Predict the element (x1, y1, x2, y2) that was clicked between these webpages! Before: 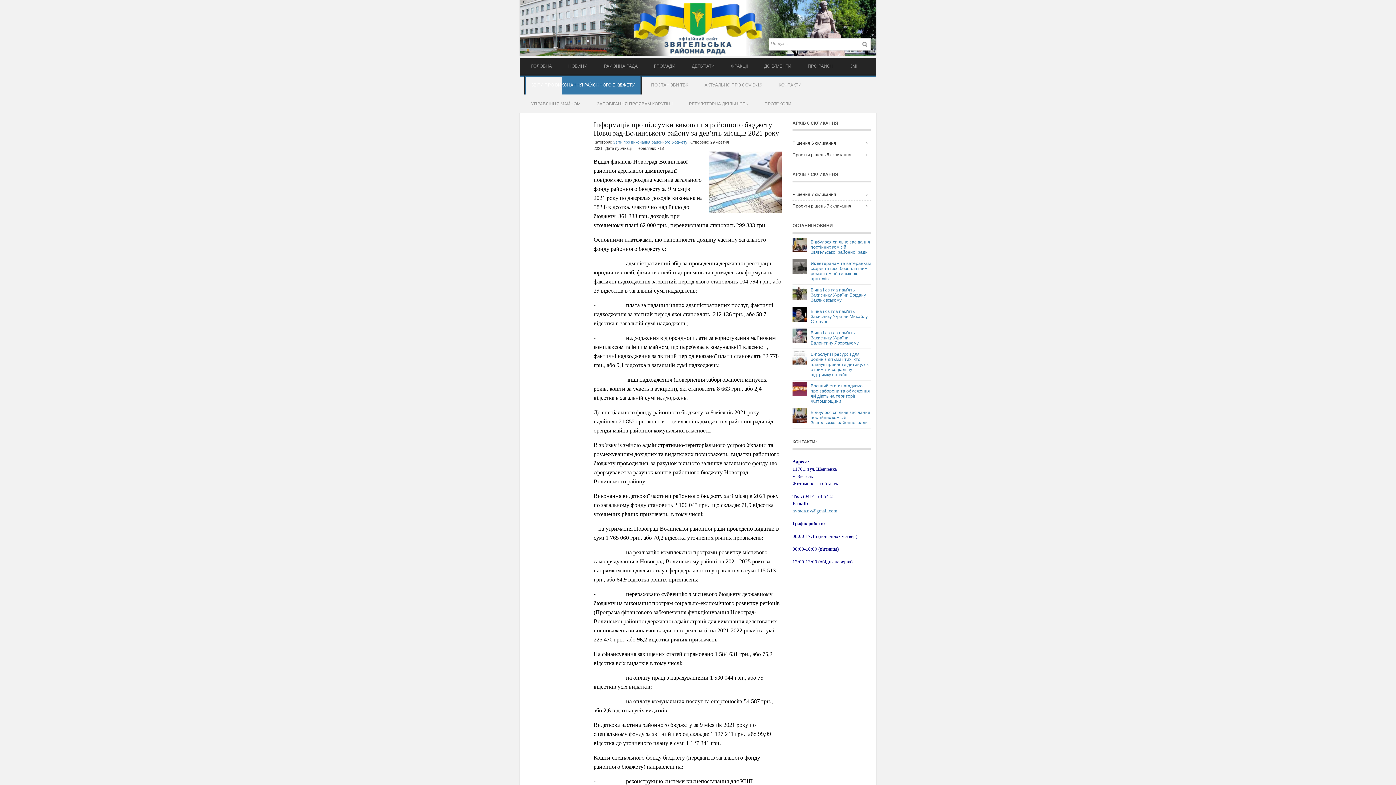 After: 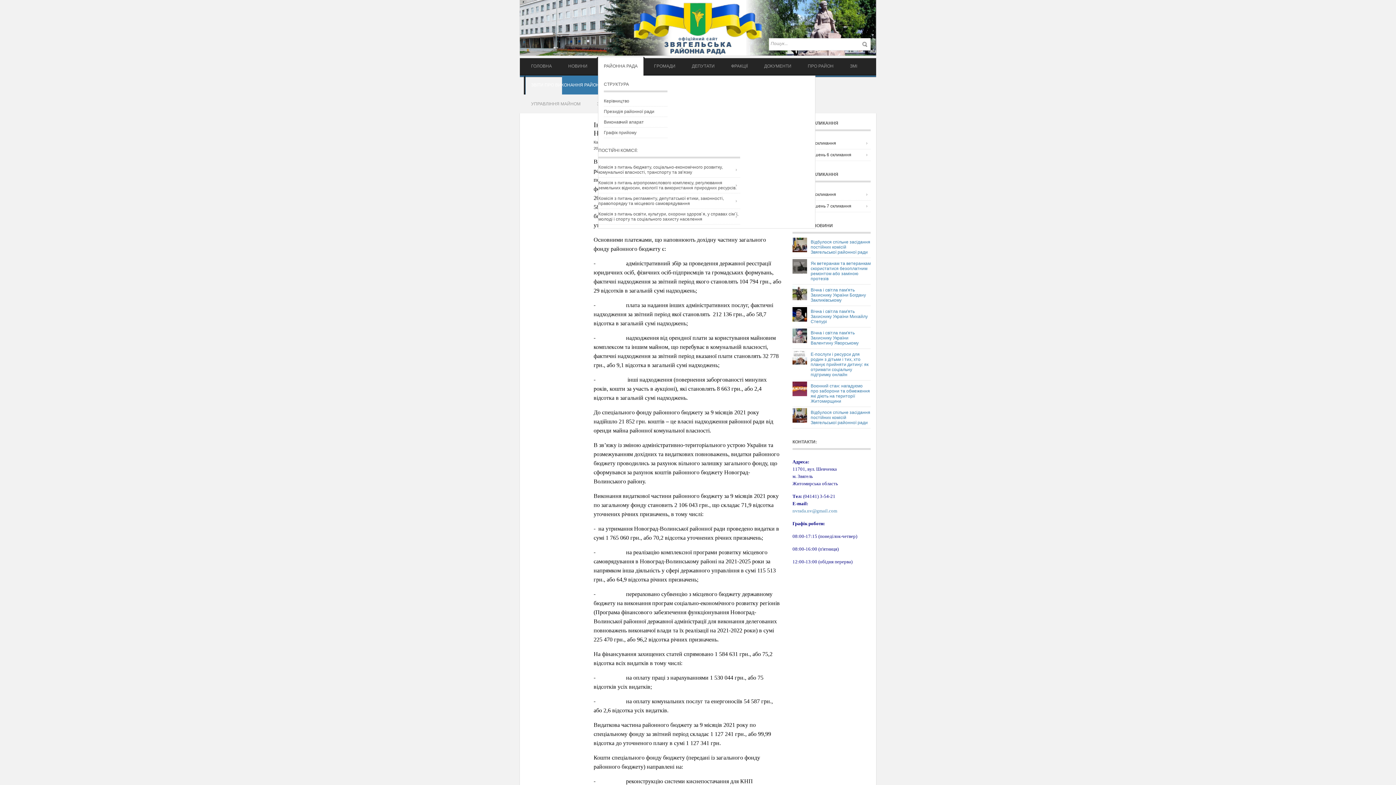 Action: bbox: (596, 56, 645, 75) label: РАЙОННА РАДА